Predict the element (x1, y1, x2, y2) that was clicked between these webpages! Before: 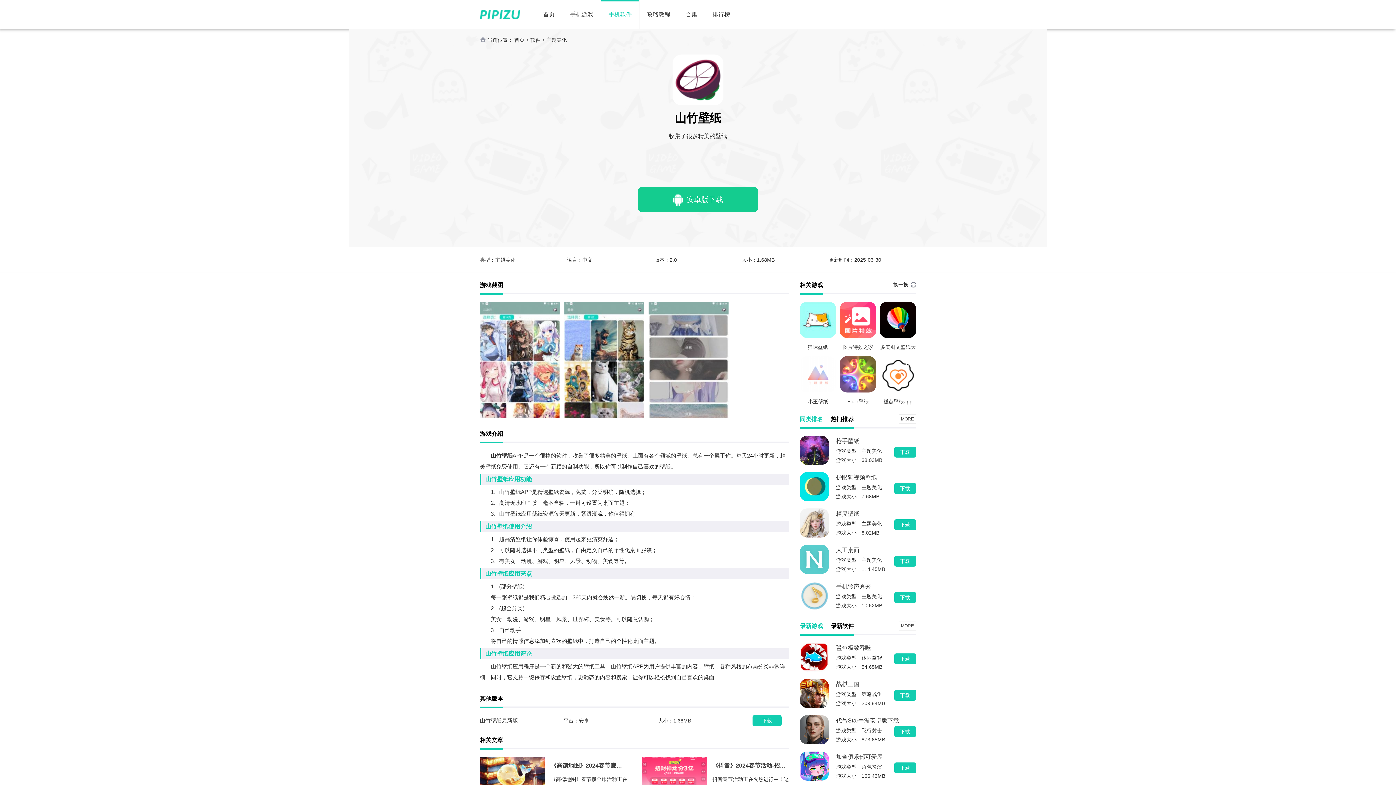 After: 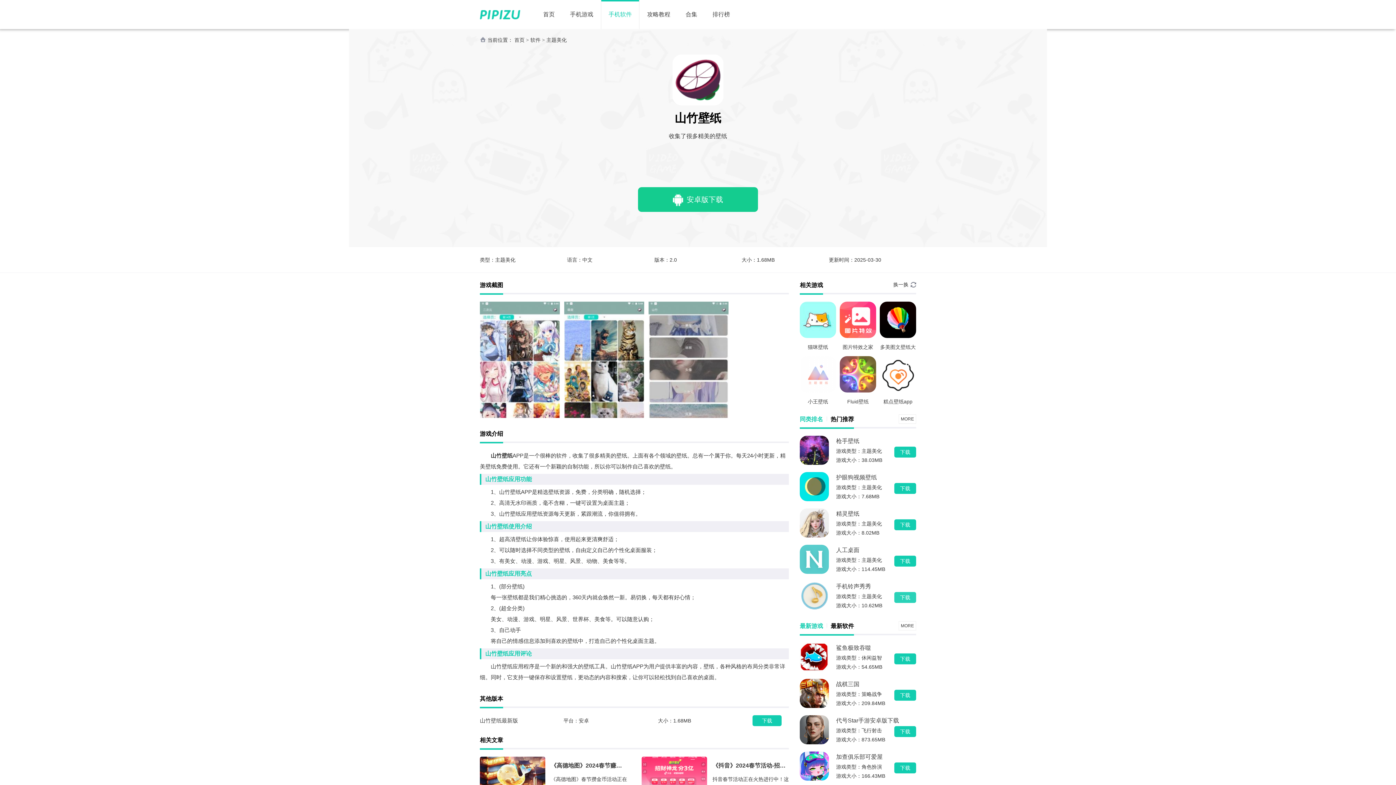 Action: label: 下载 bbox: (894, 592, 916, 603)